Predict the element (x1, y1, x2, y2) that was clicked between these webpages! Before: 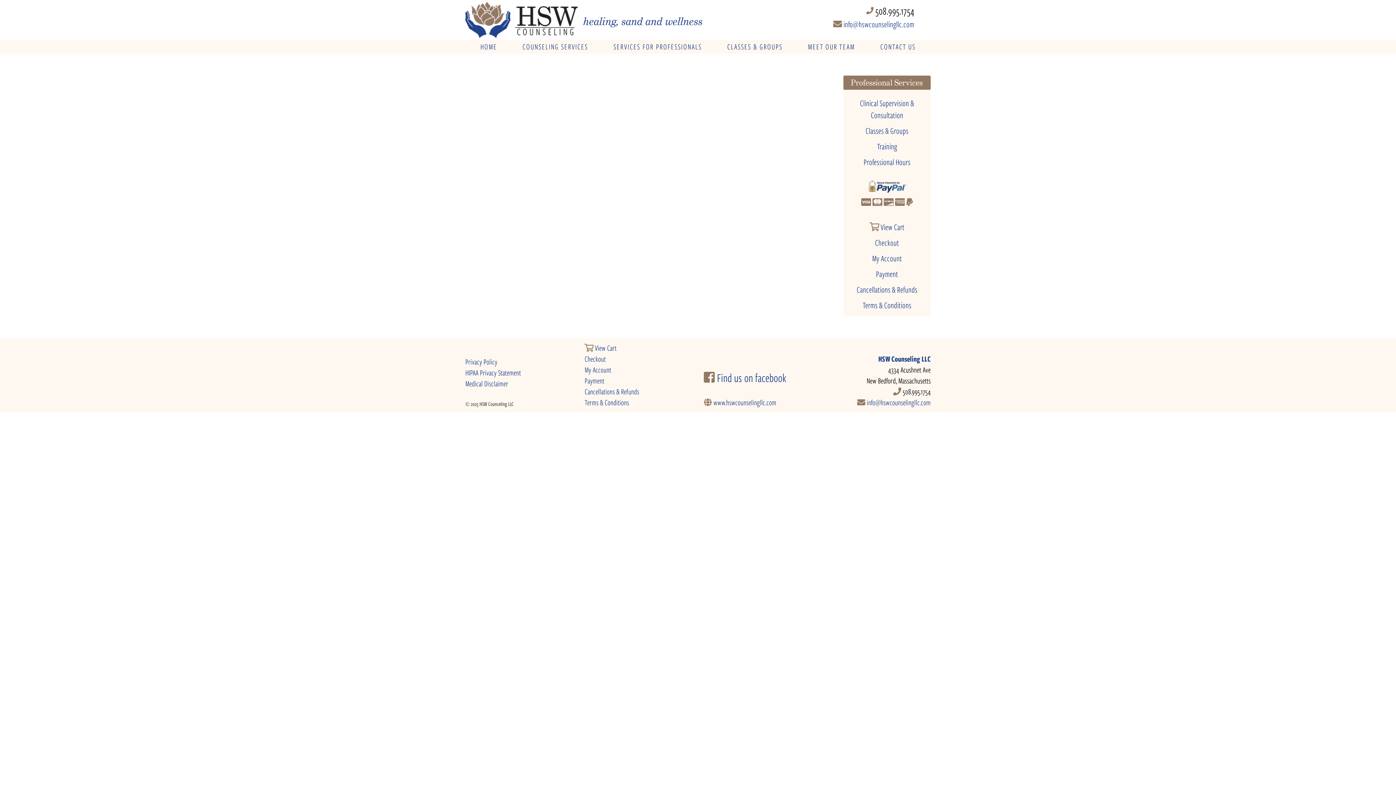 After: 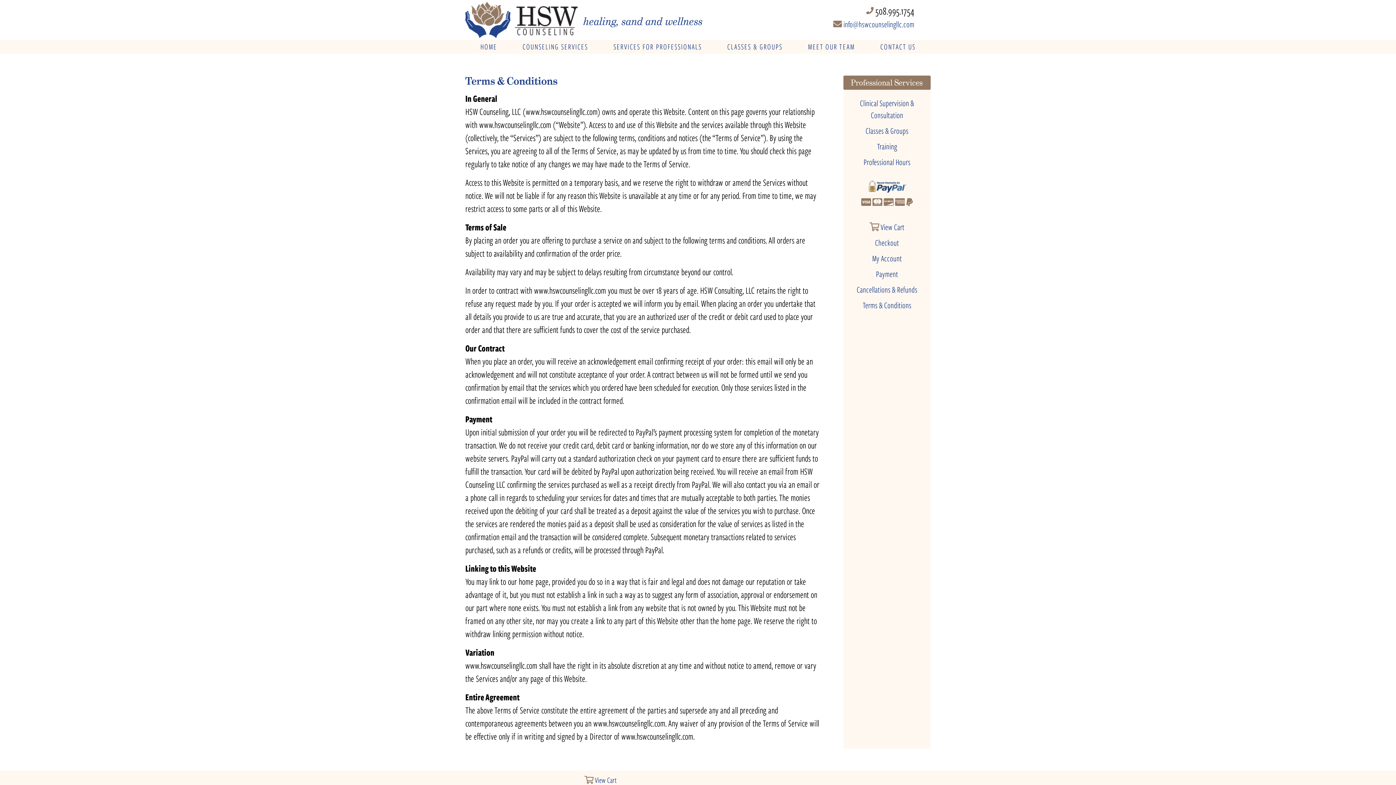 Action: label: Terms & Conditions bbox: (584, 397, 692, 408)